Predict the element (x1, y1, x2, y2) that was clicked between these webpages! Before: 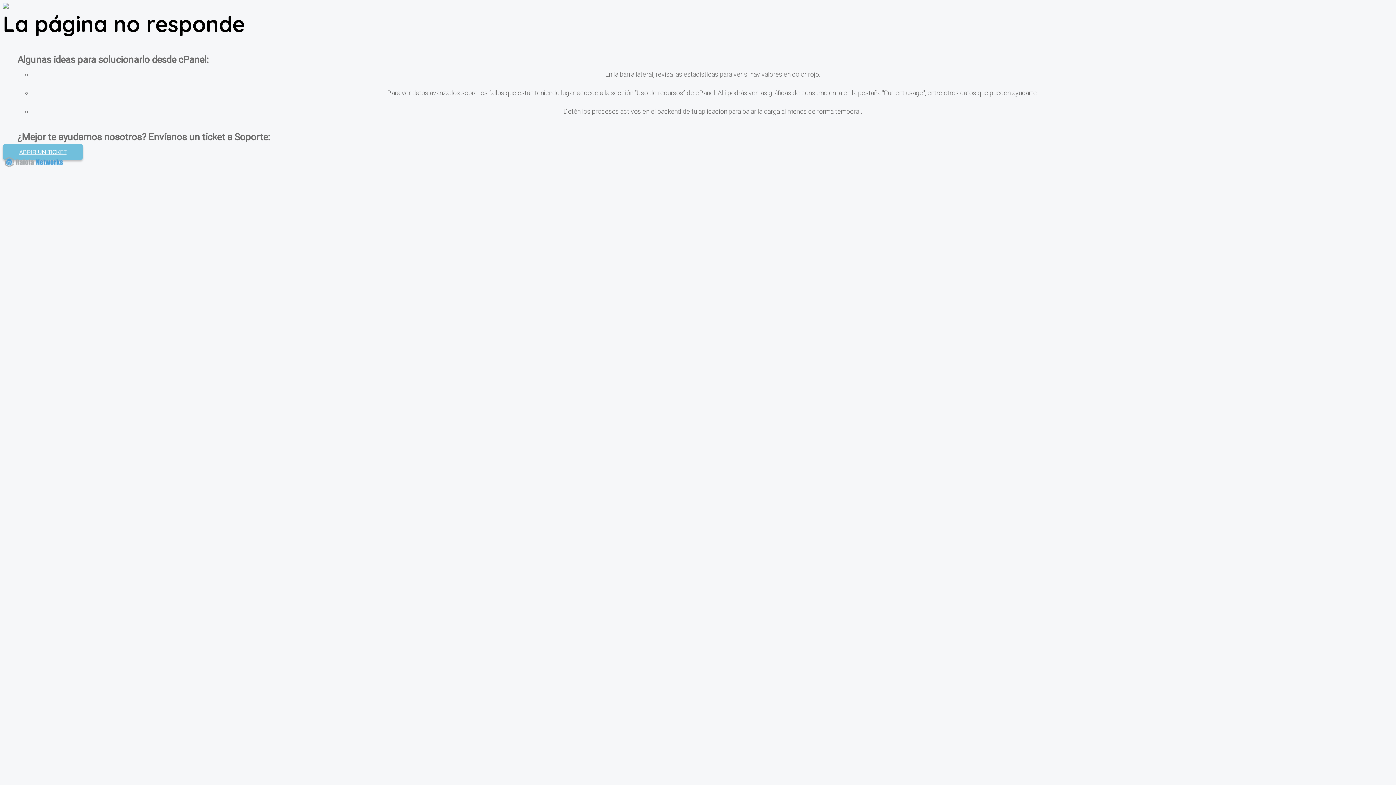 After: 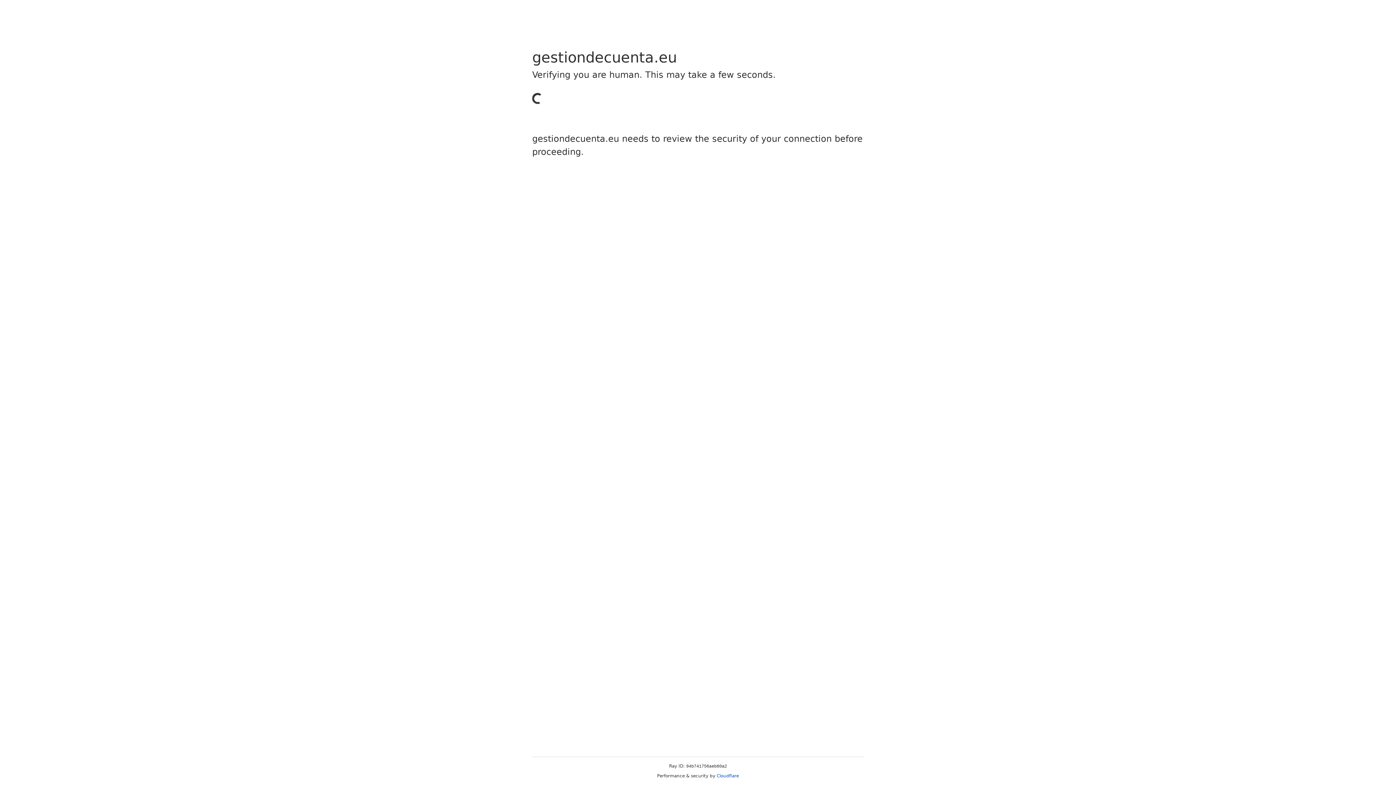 Action: bbox: (2, 144, 82, 160) label: ABRIR UN TICKET